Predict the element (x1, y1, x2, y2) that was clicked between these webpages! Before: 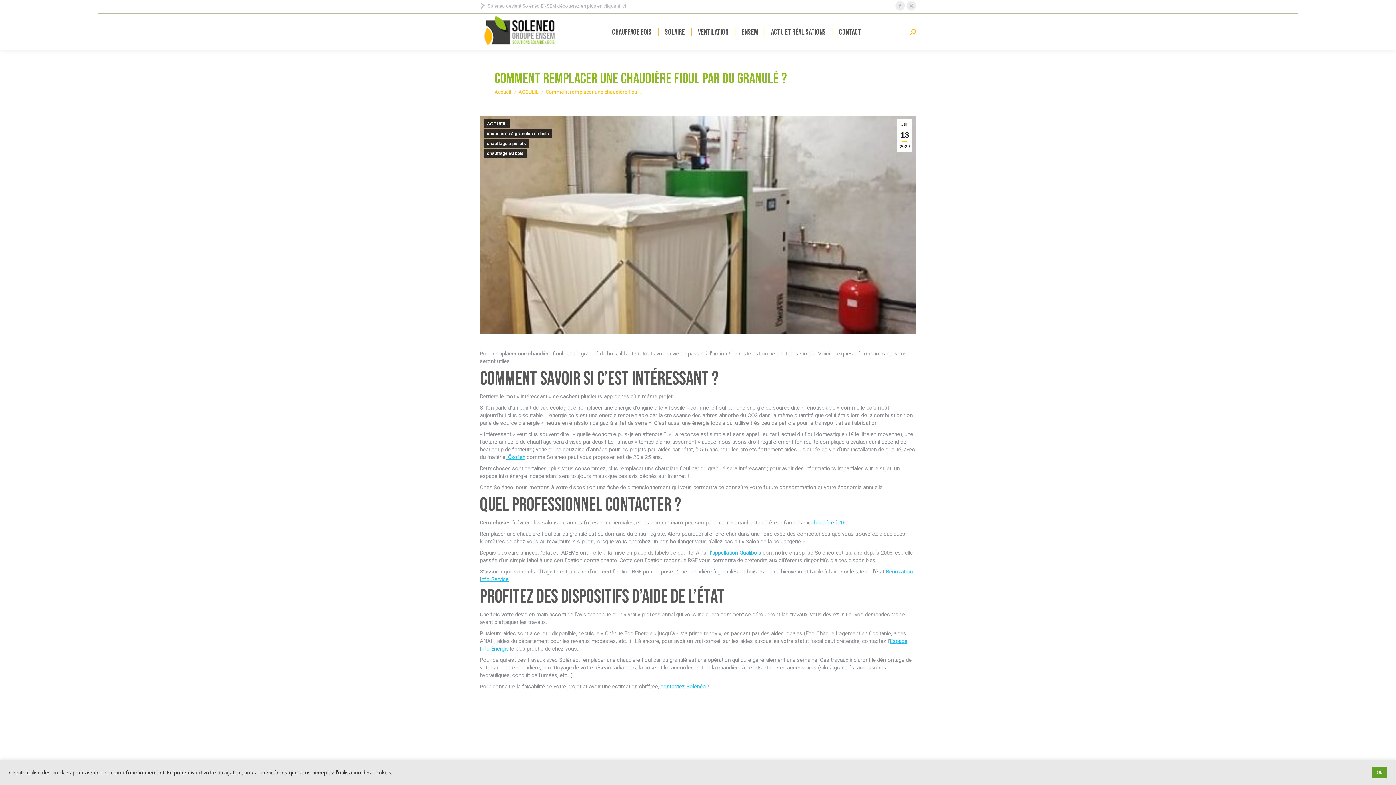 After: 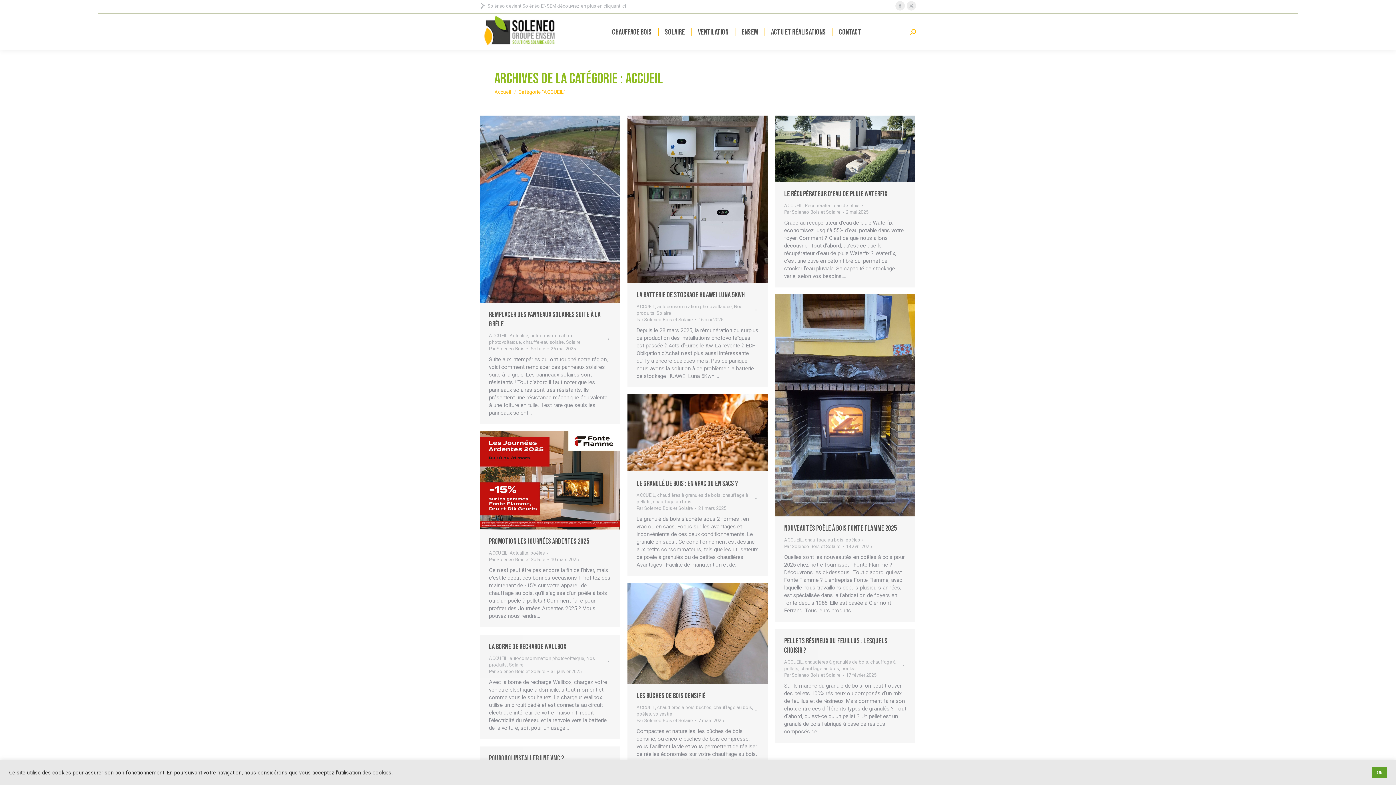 Action: label: ACCUEIL bbox: (518, 88, 538, 94)